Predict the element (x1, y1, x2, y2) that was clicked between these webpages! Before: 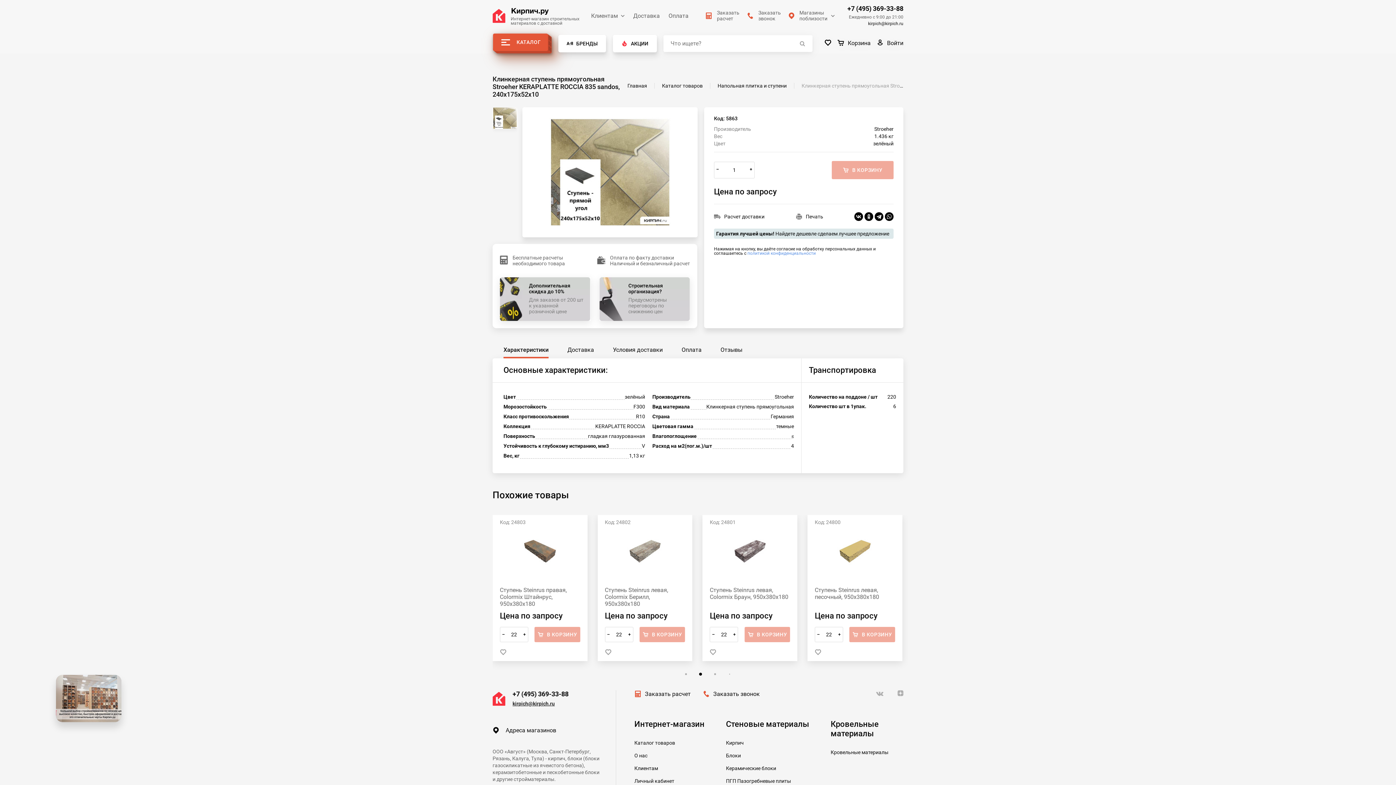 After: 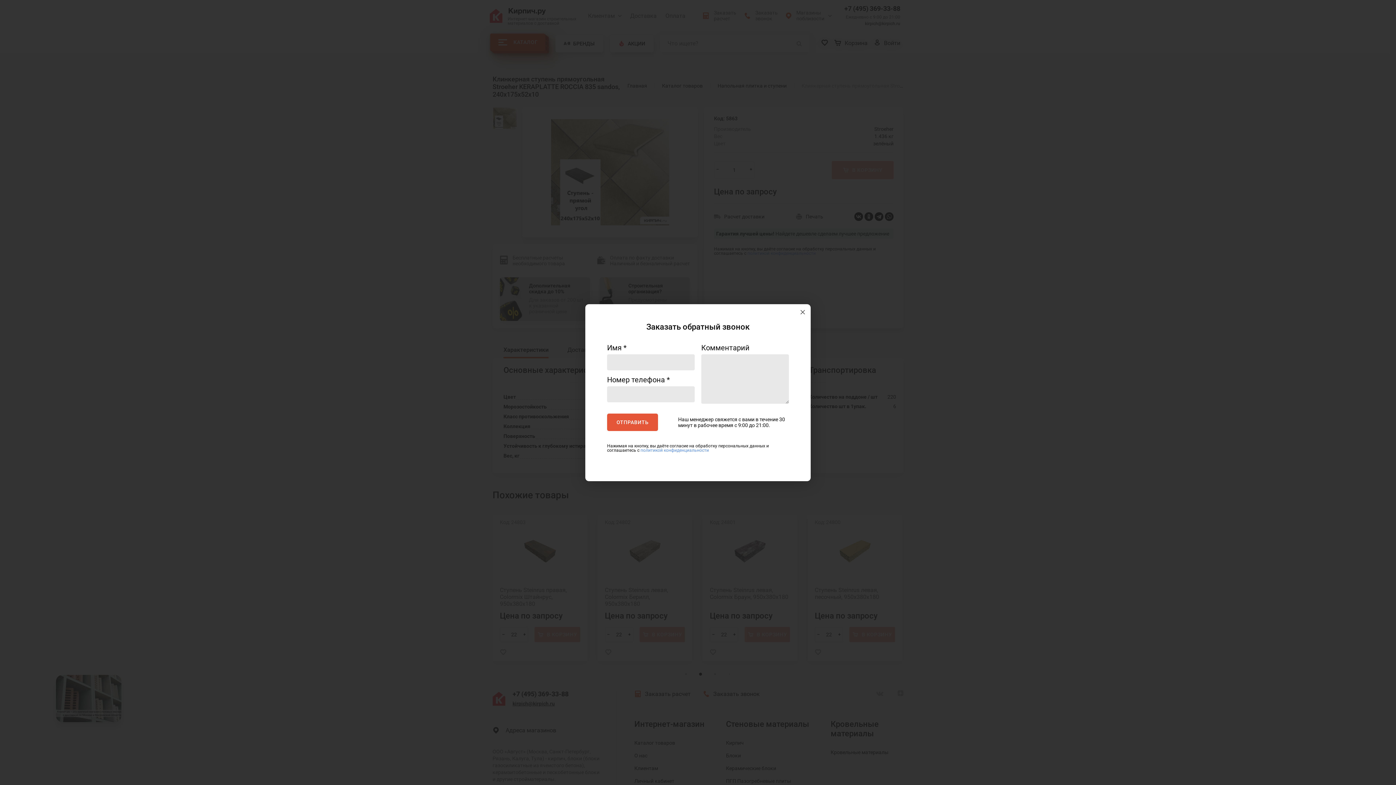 Action: label: Заказать
звонок bbox: (746, 9, 788, 21)